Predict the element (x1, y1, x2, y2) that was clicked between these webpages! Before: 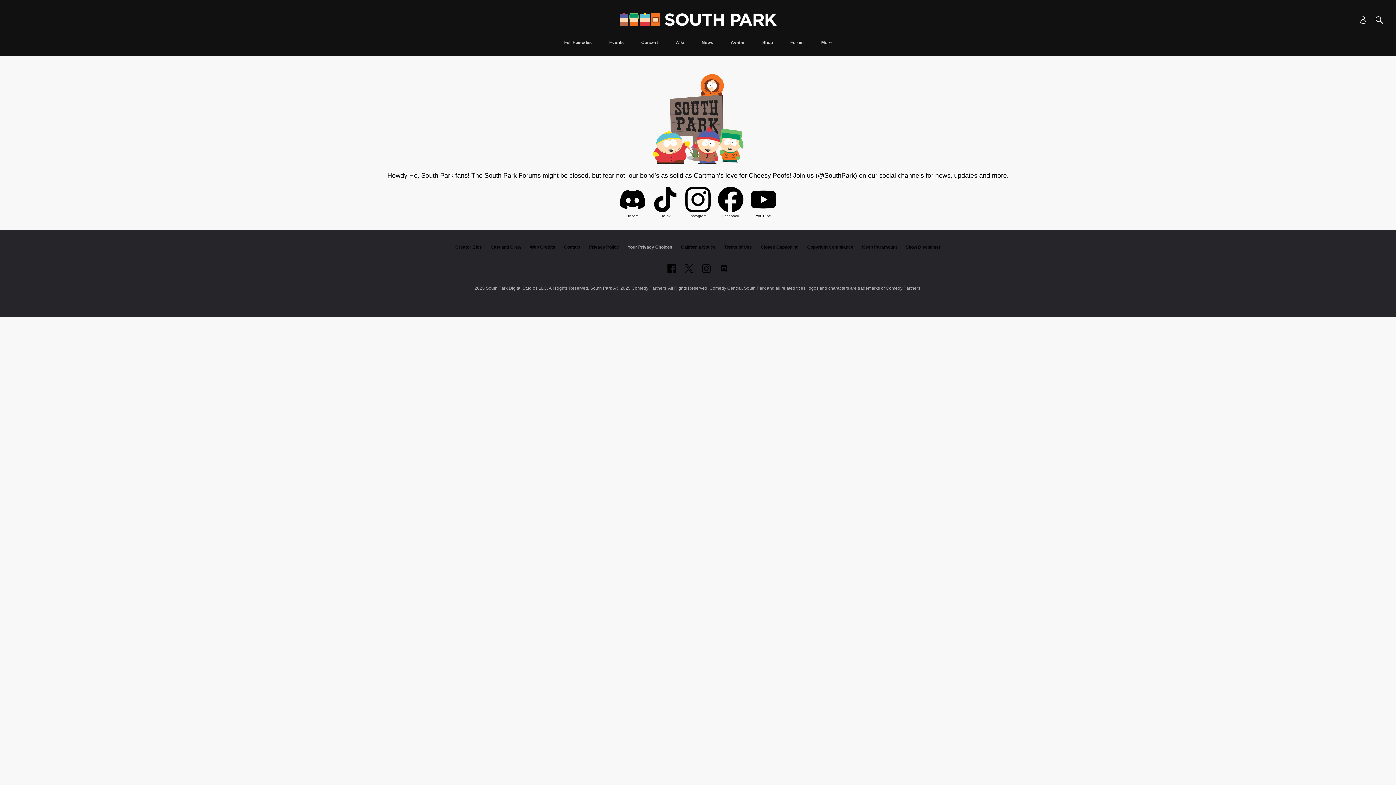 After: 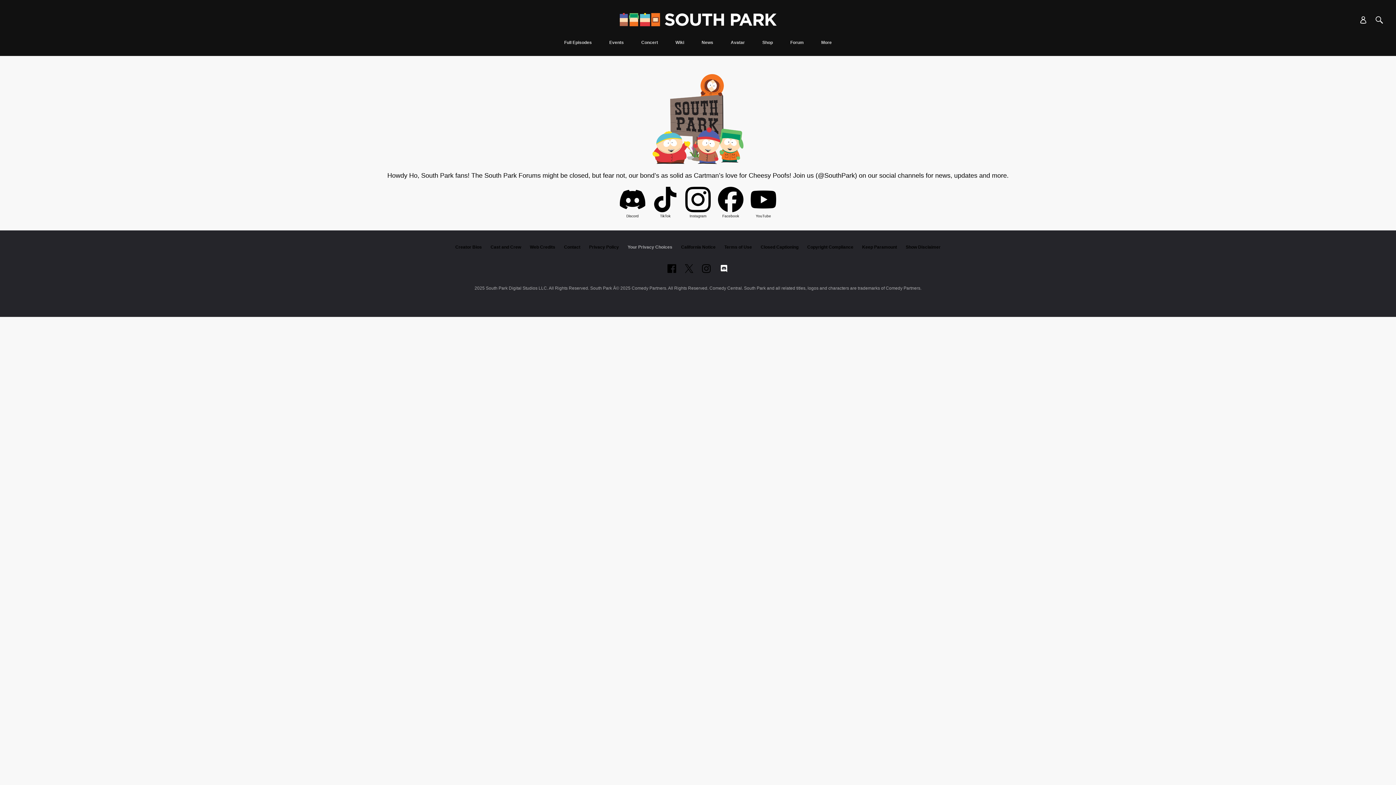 Action: label: Follow on Discord bbox: (719, 264, 728, 273)